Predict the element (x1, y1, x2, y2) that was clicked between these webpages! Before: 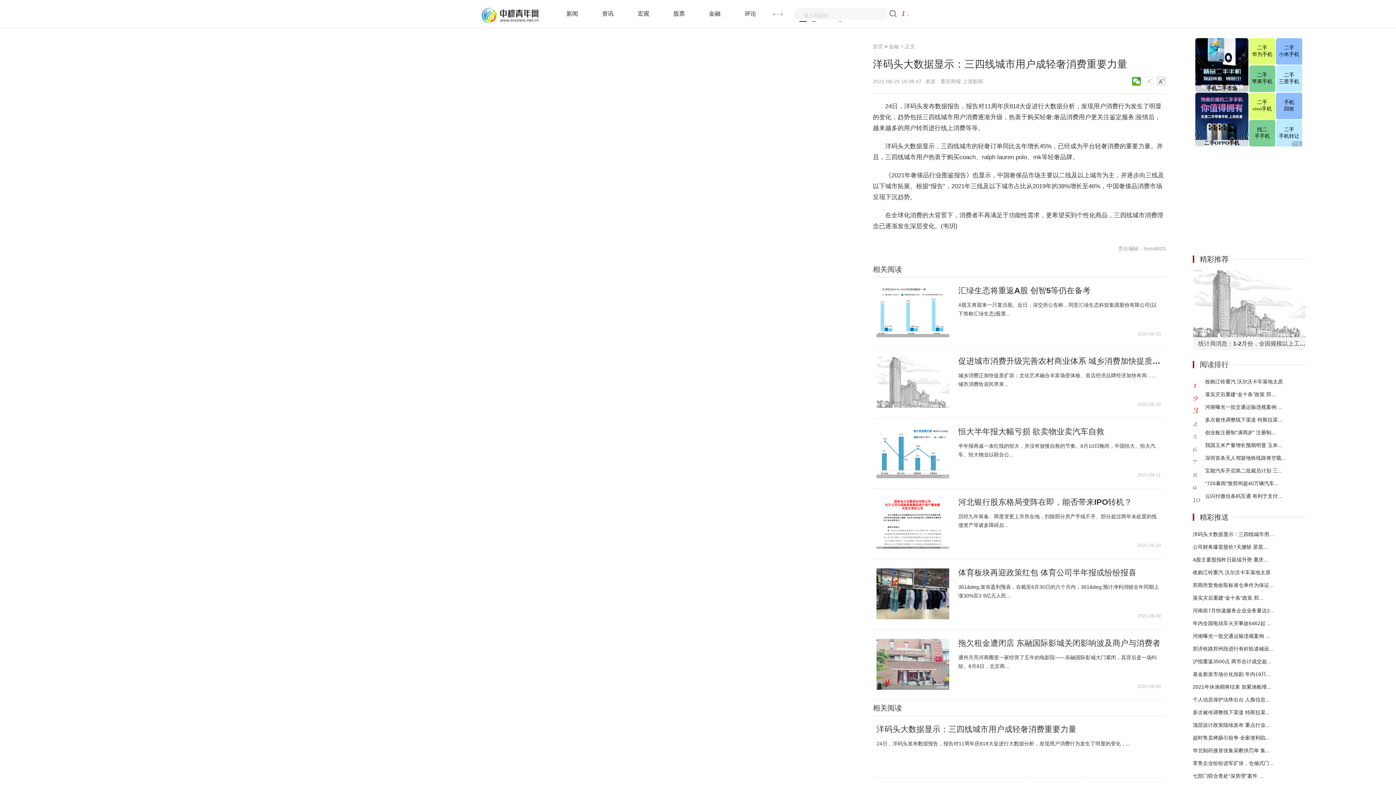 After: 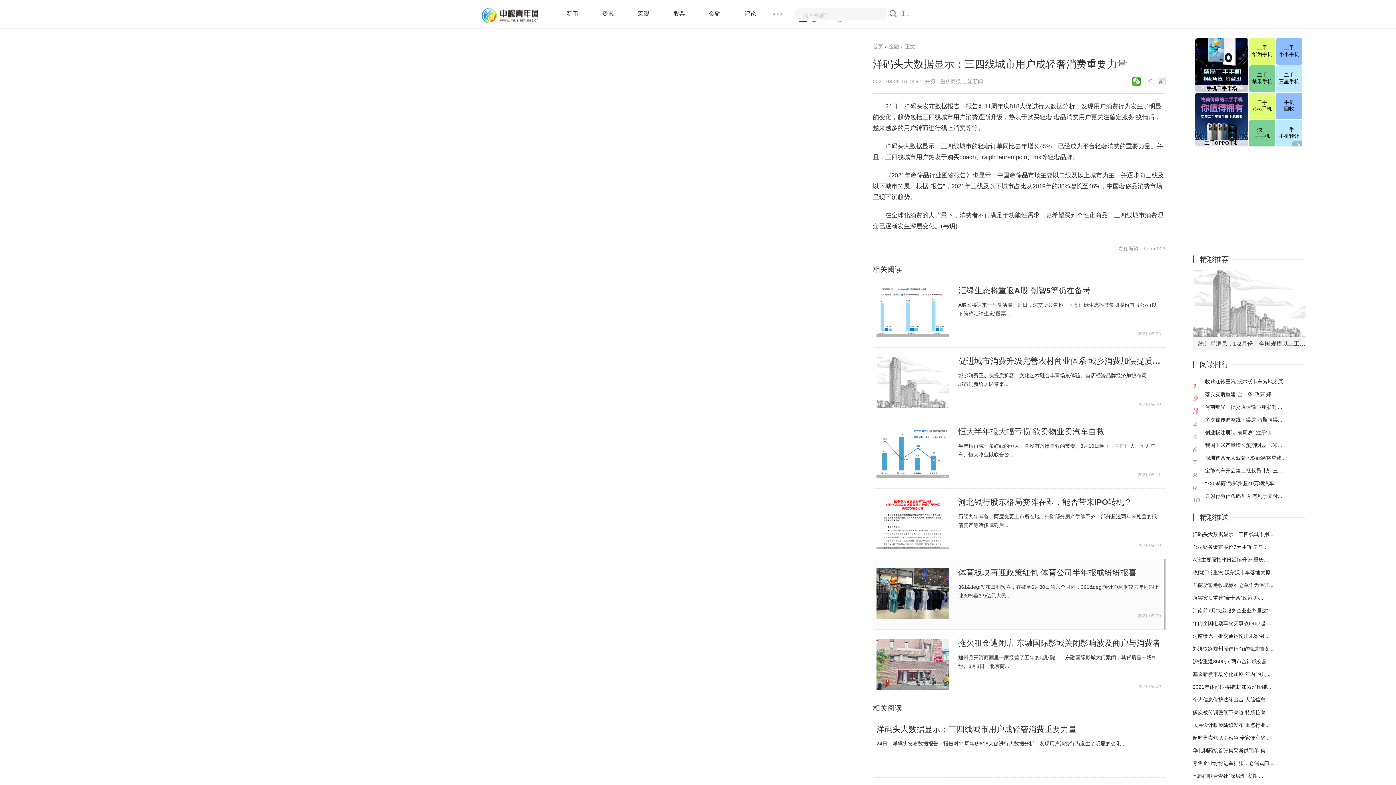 Action: bbox: (876, 568, 949, 619)